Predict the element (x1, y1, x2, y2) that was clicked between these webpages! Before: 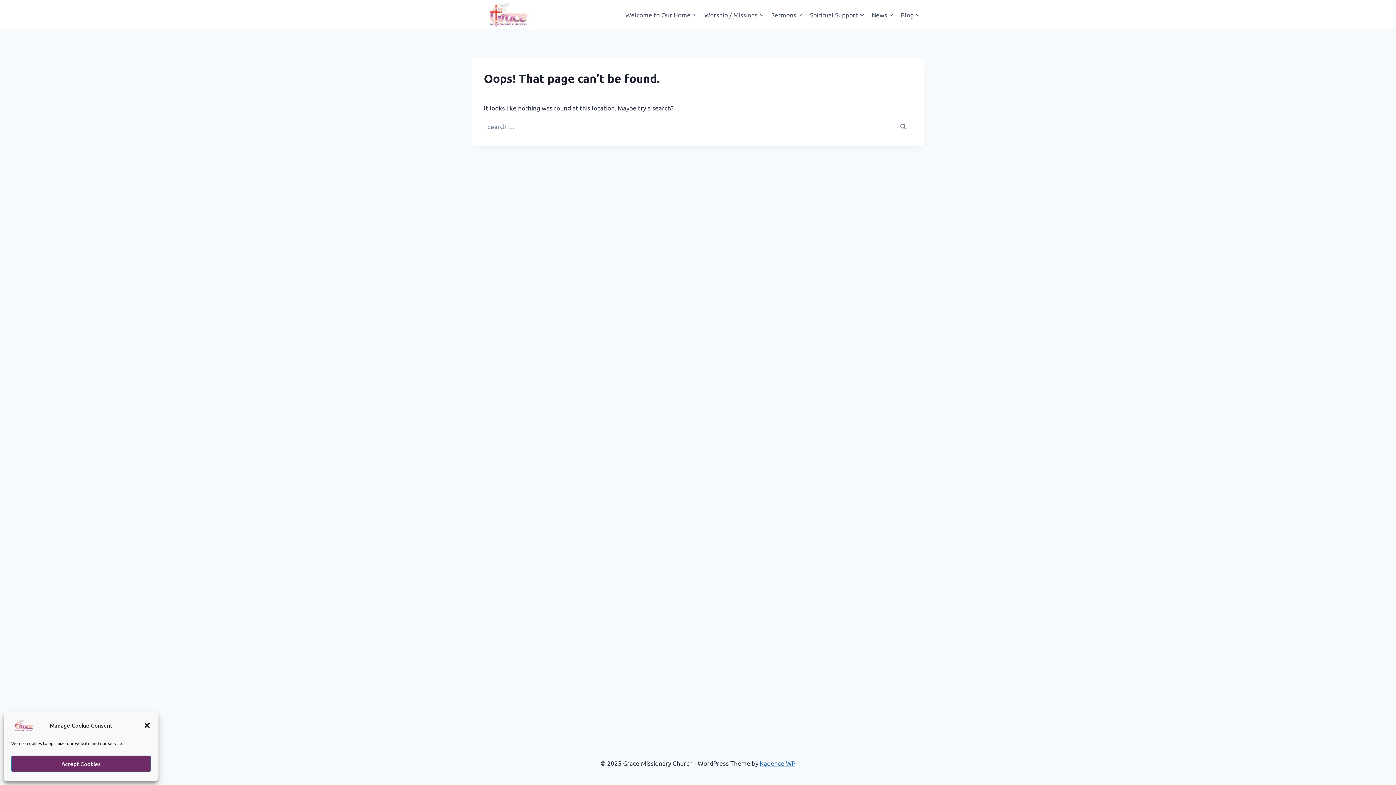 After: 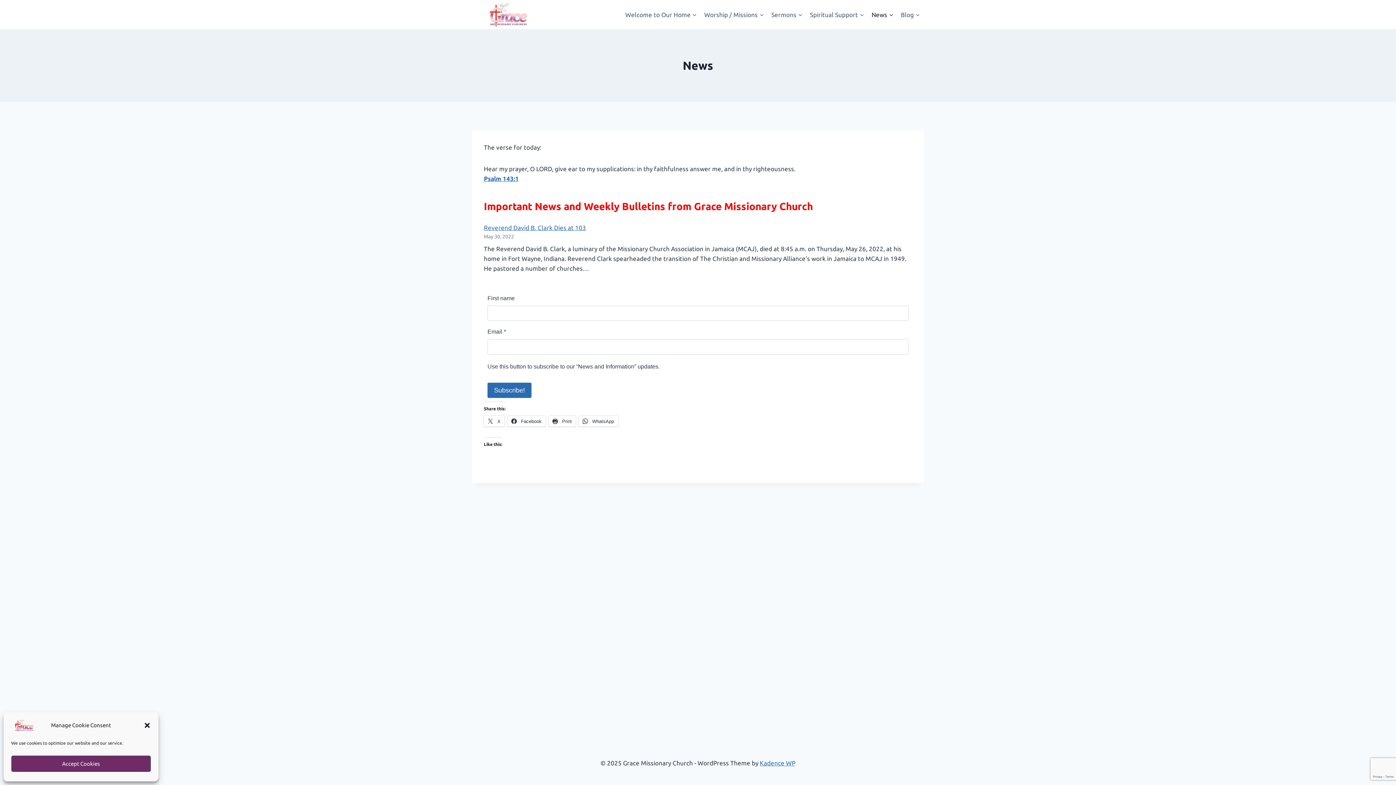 Action: label: News bbox: (868, 5, 897, 23)